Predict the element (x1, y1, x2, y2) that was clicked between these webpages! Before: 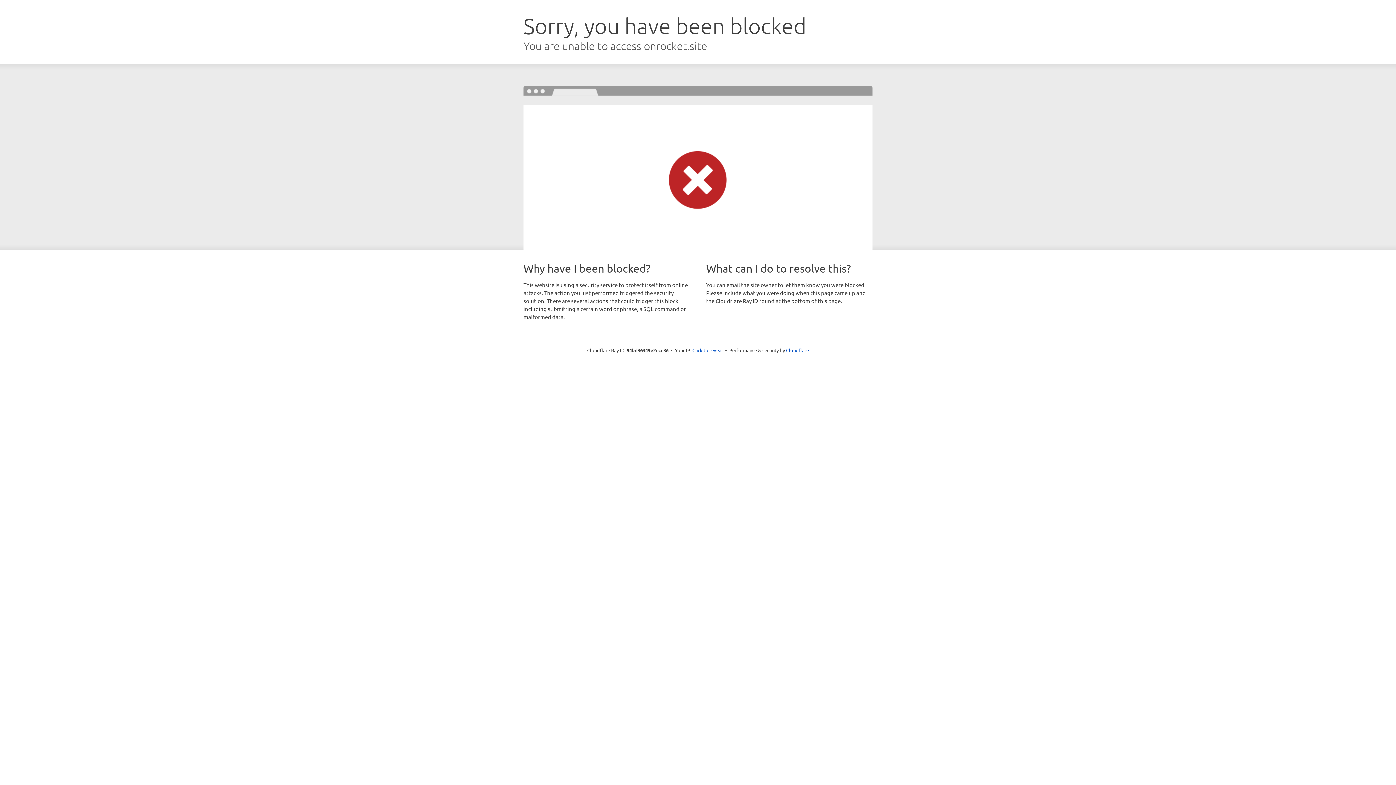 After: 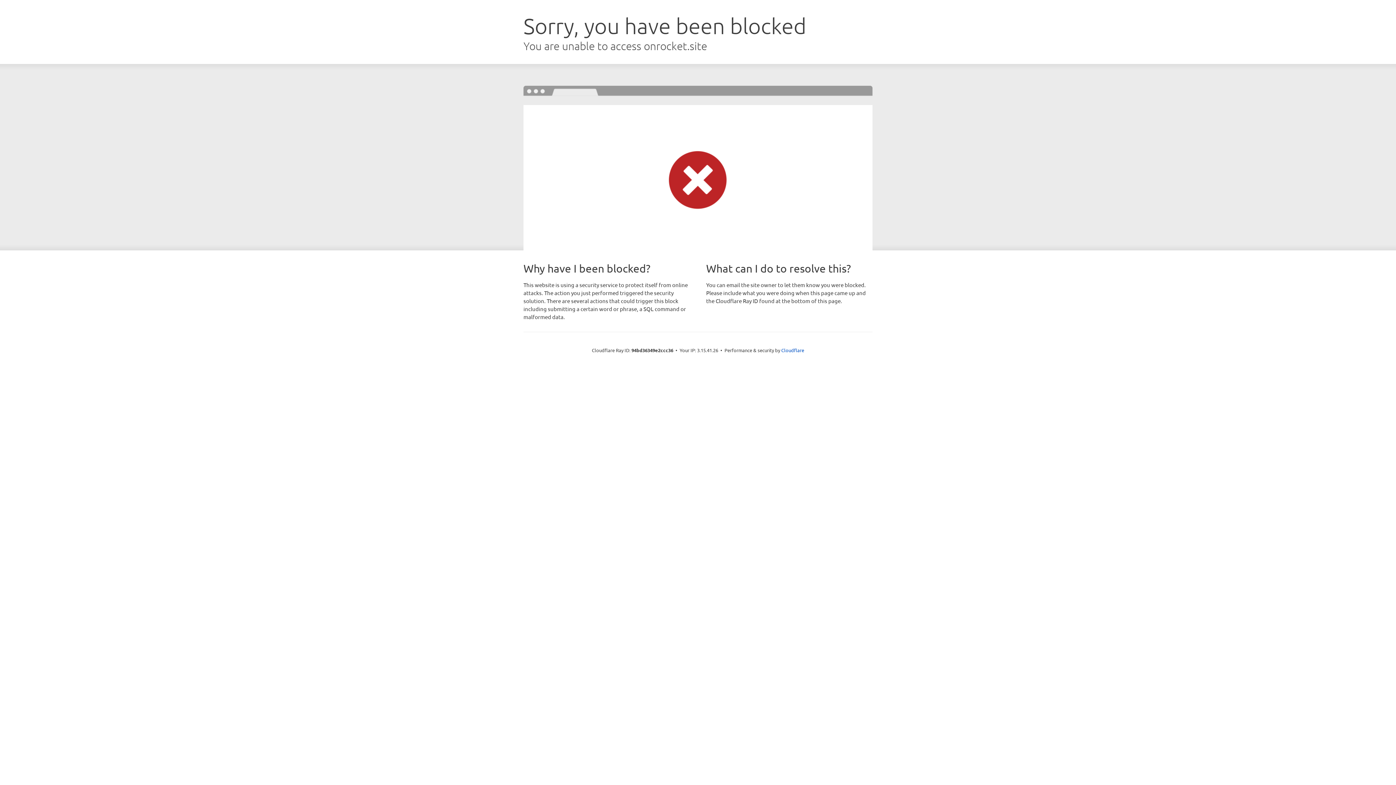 Action: bbox: (692, 346, 723, 353) label: Click to reveal